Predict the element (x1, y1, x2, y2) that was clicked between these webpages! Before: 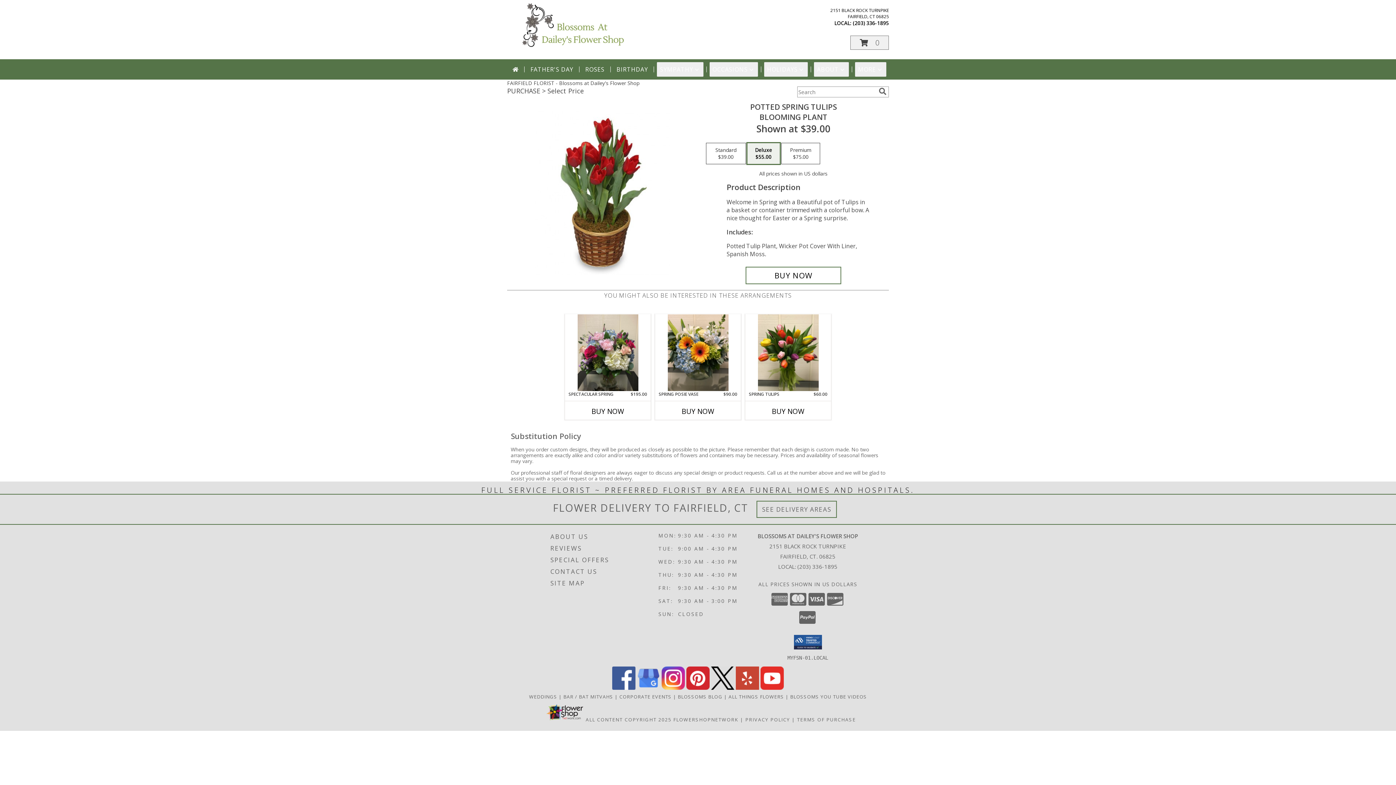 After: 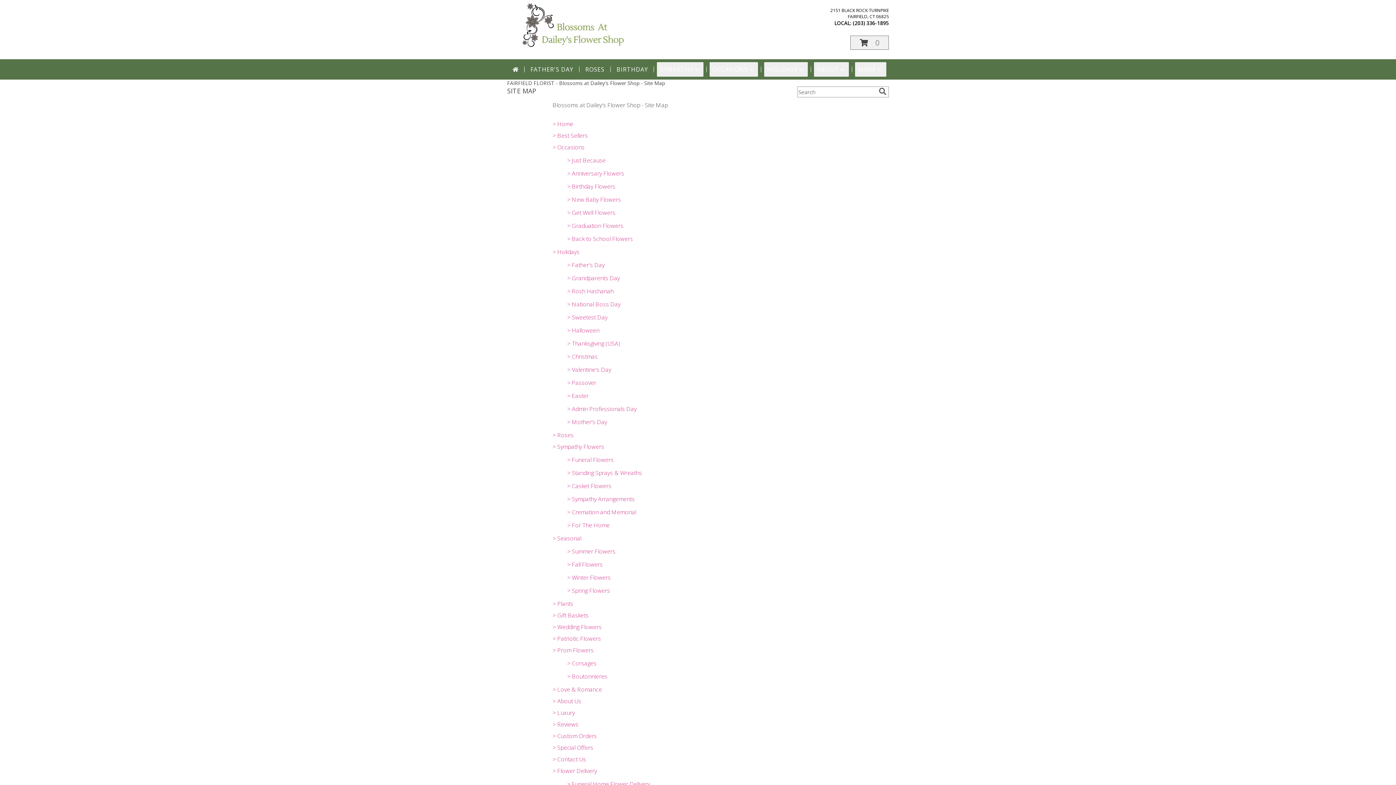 Action: label: SITE MAP bbox: (550, 577, 656, 589)